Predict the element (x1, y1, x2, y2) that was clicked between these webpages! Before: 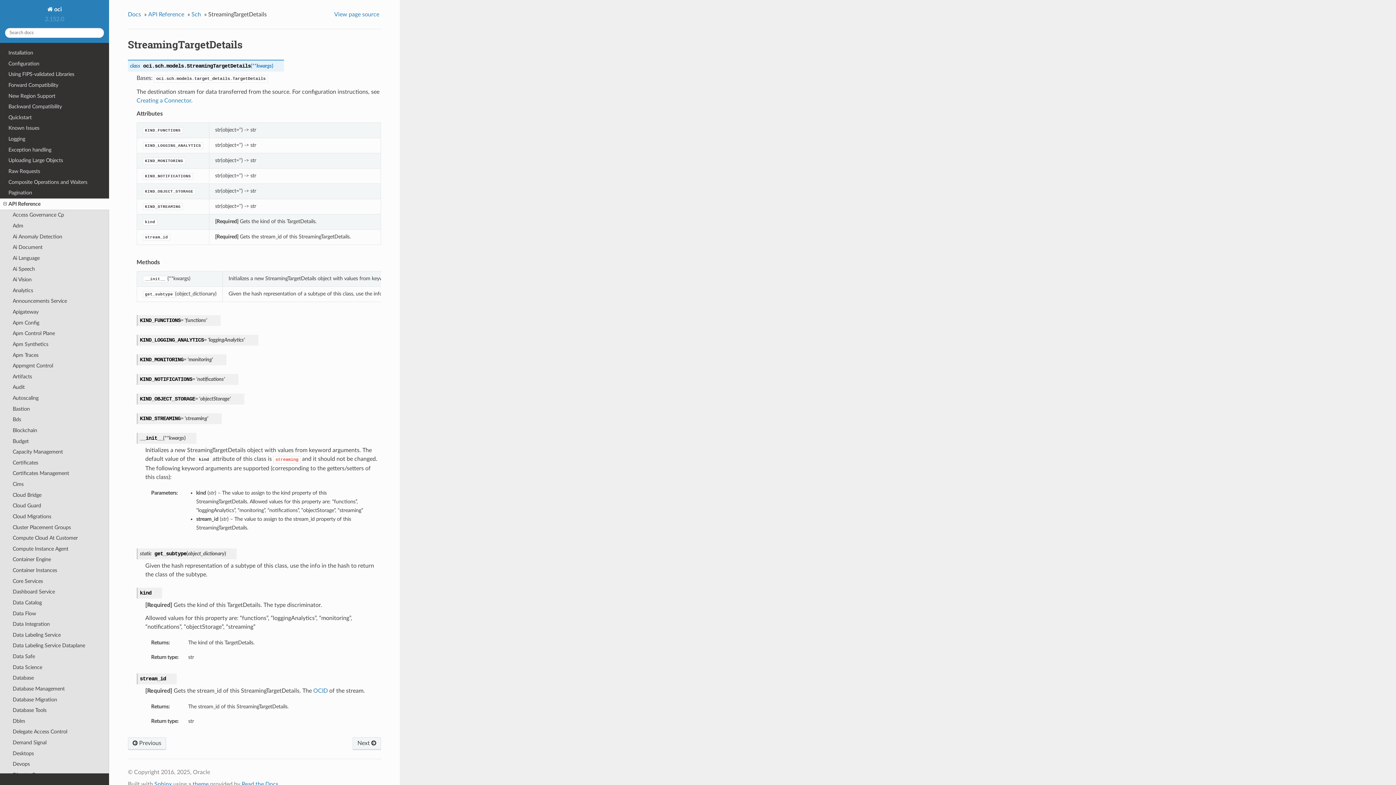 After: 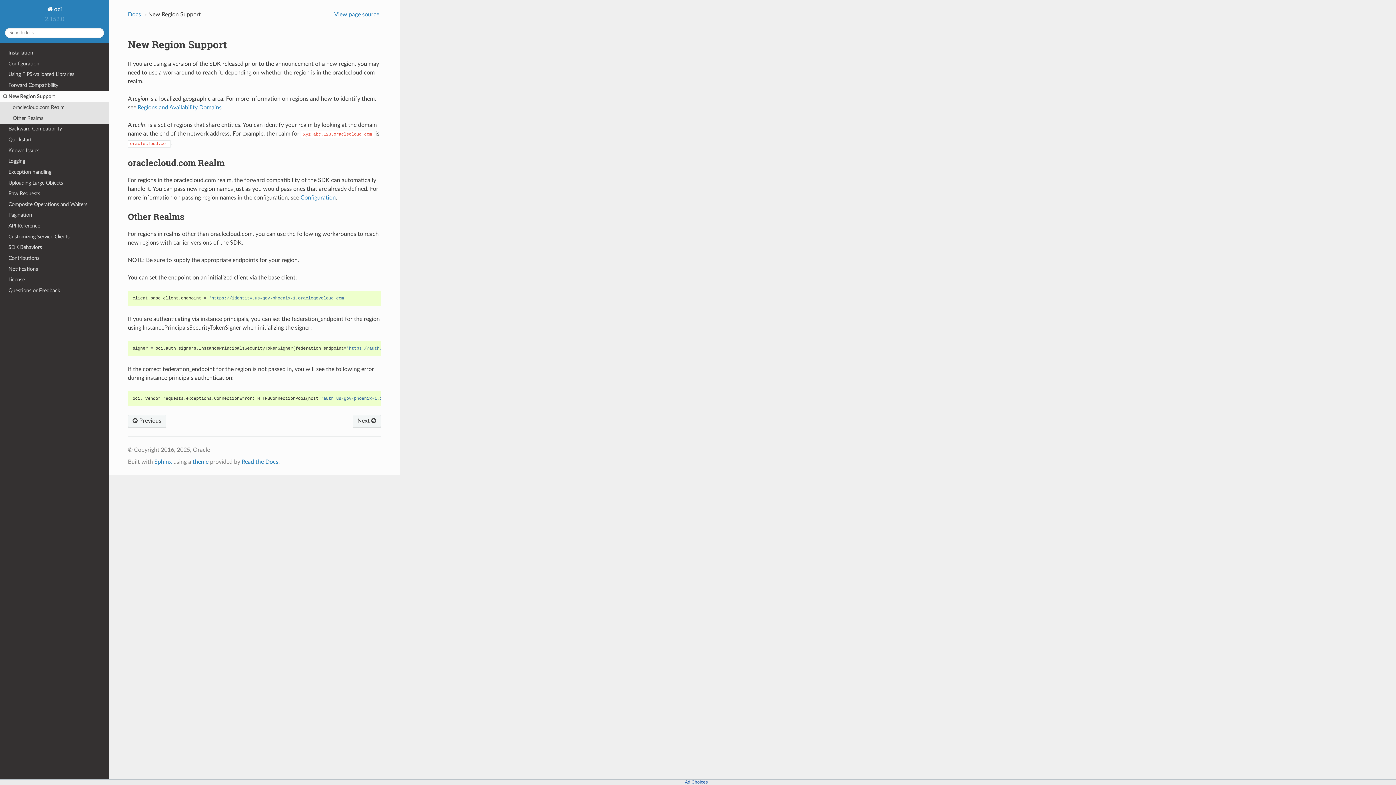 Action: bbox: (0, 90, 109, 101) label: New Region Support